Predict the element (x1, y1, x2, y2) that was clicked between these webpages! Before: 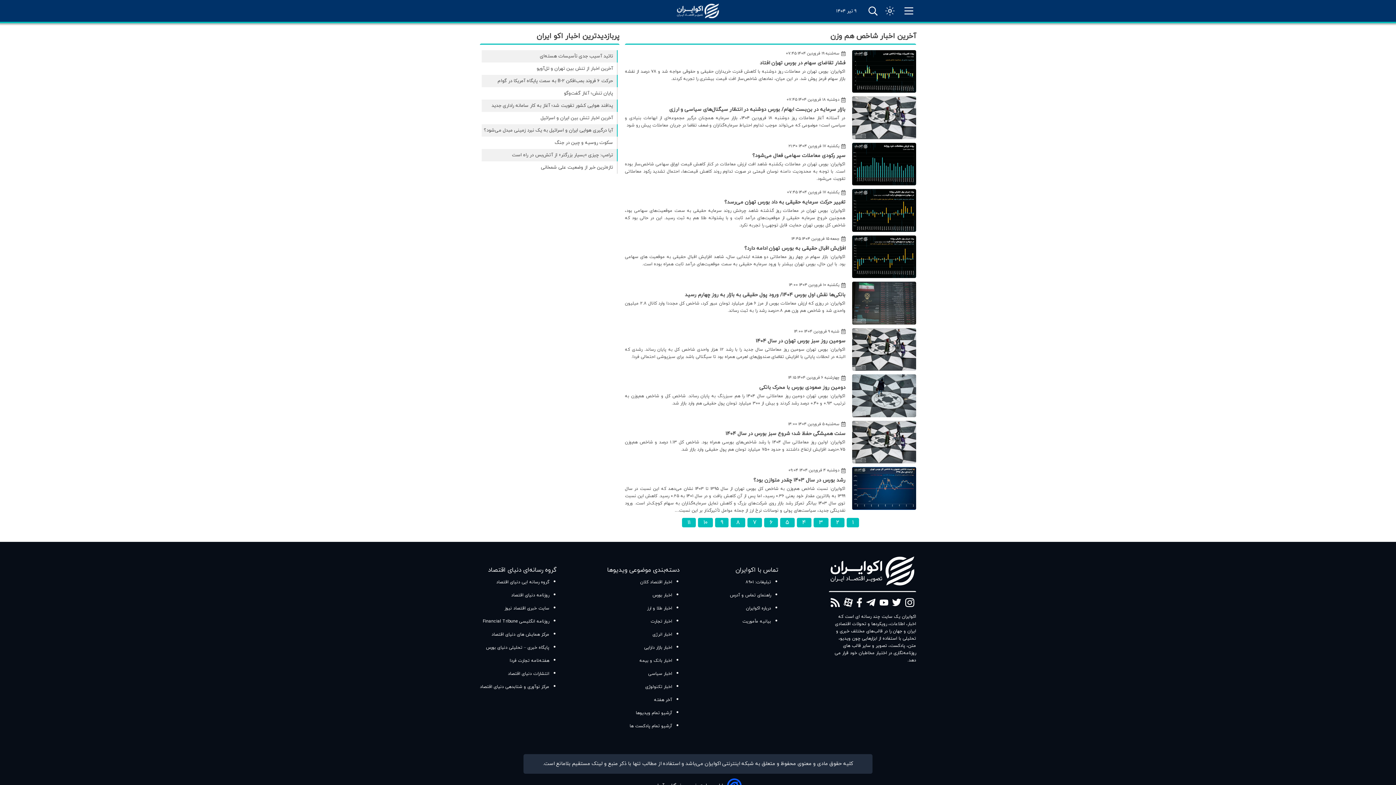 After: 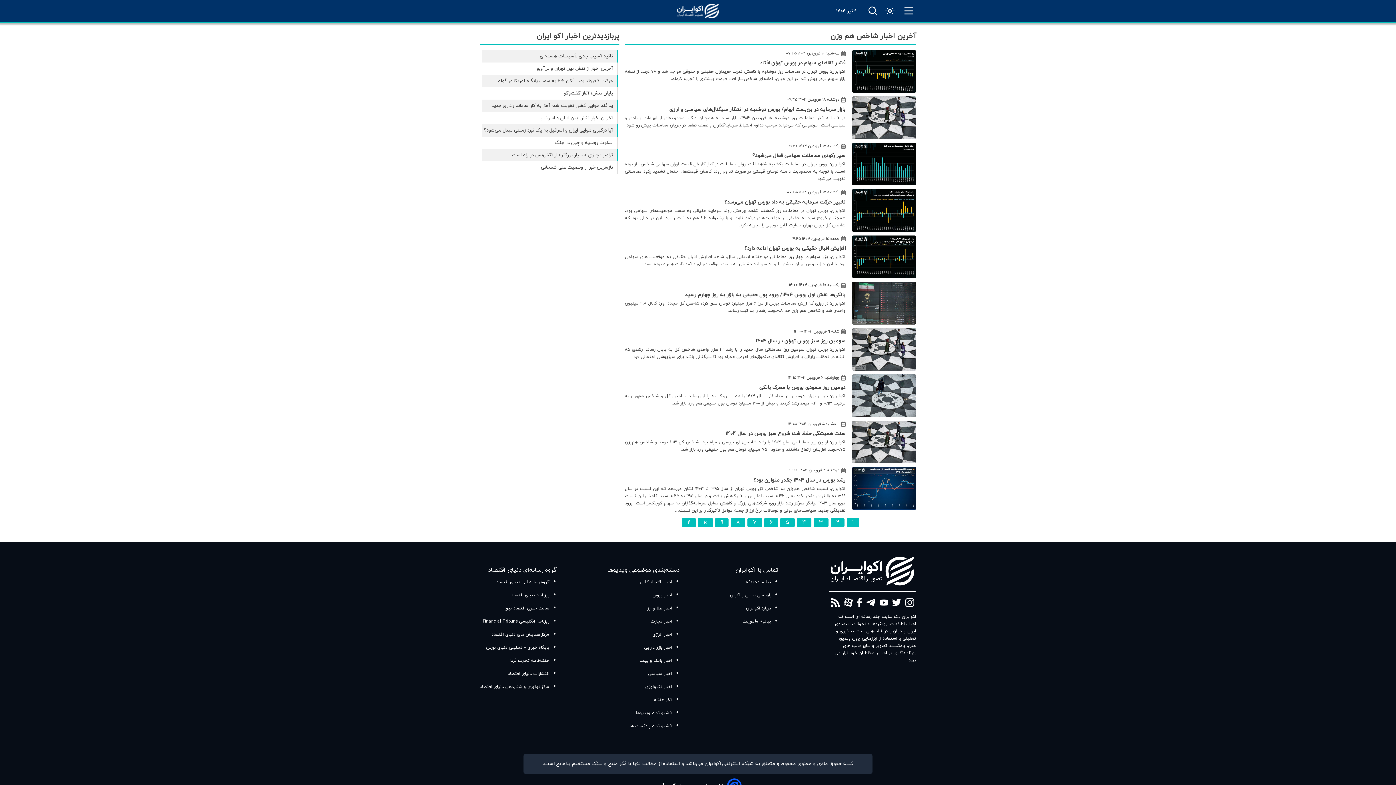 Action: bbox: (759, 59, 845, 66) label: فشار تقاضای سهام در بورس تهران افتاد